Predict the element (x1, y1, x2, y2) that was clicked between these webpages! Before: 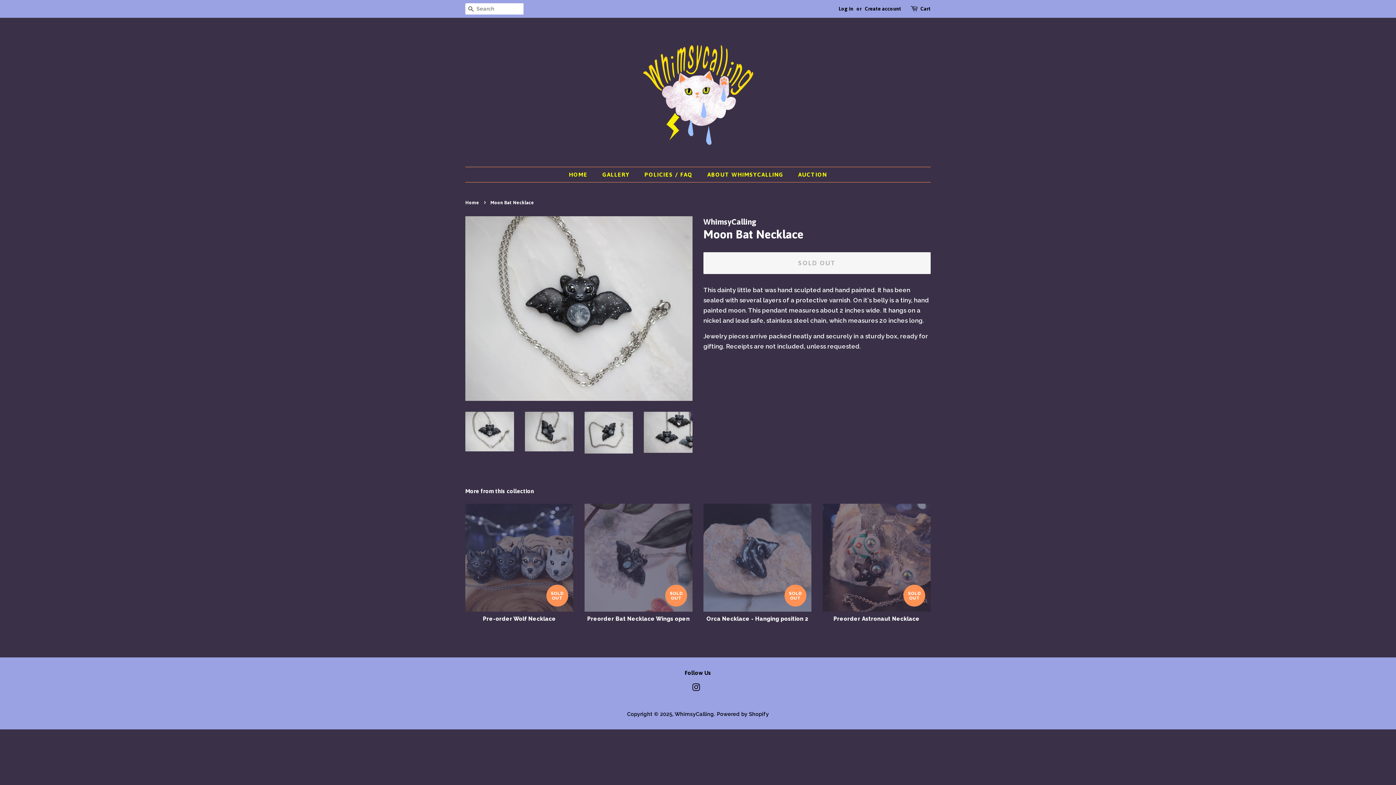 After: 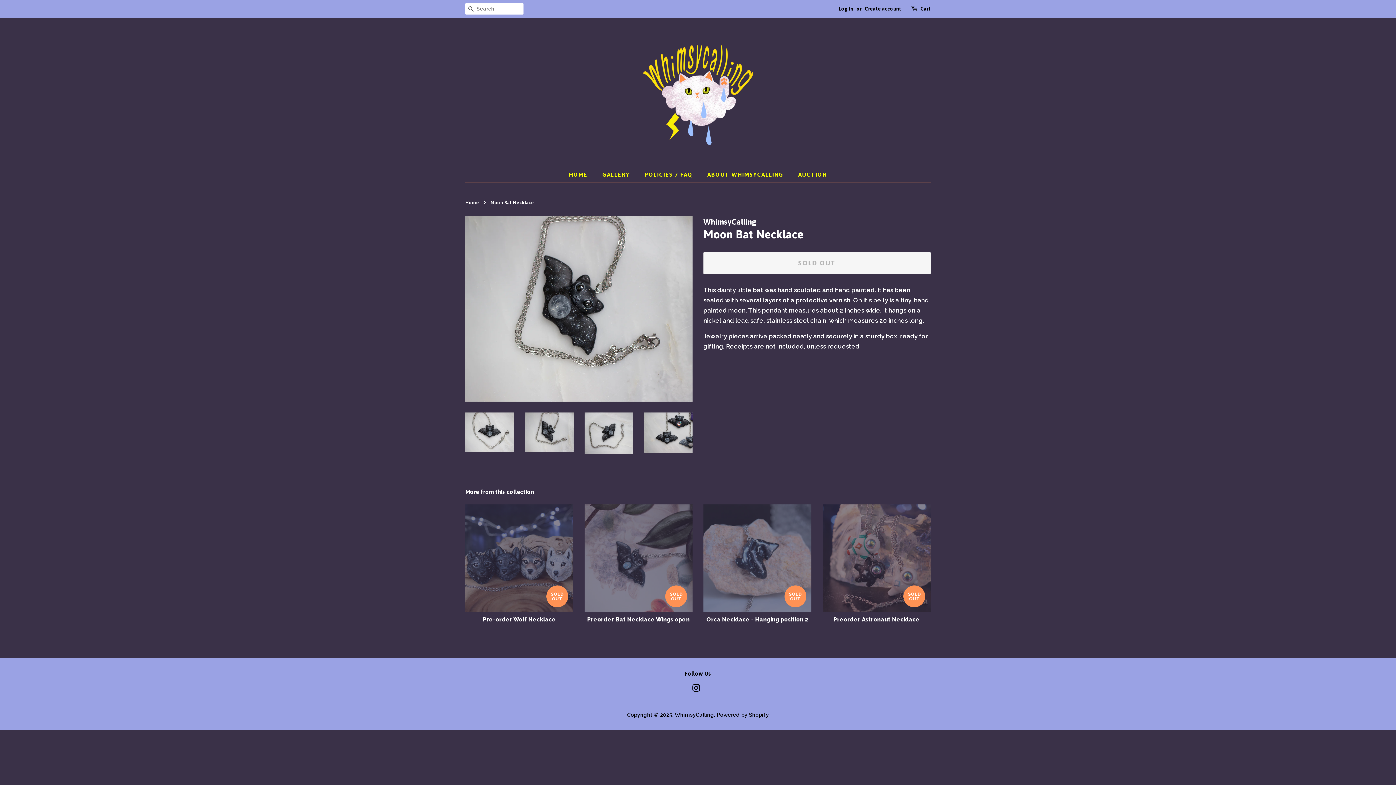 Action: bbox: (525, 412, 573, 451)